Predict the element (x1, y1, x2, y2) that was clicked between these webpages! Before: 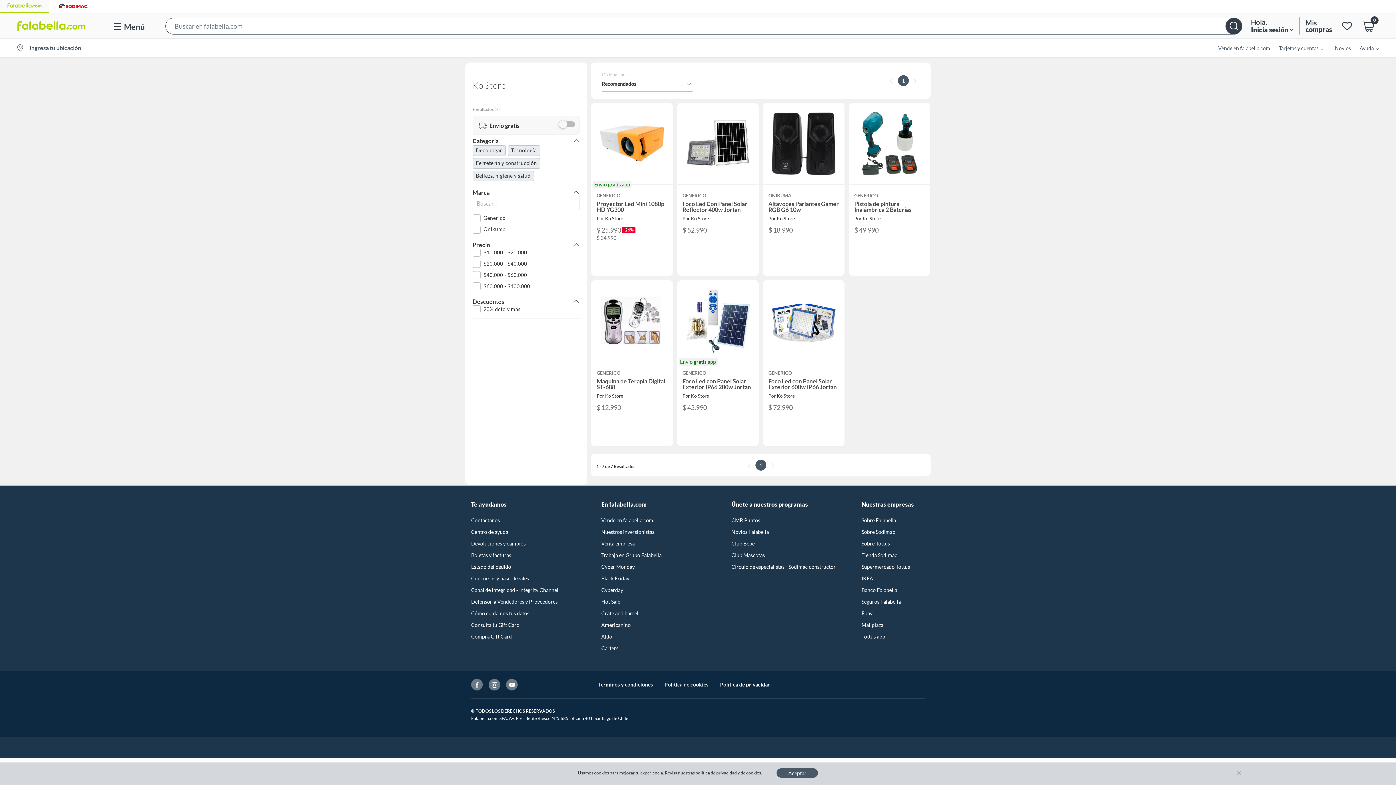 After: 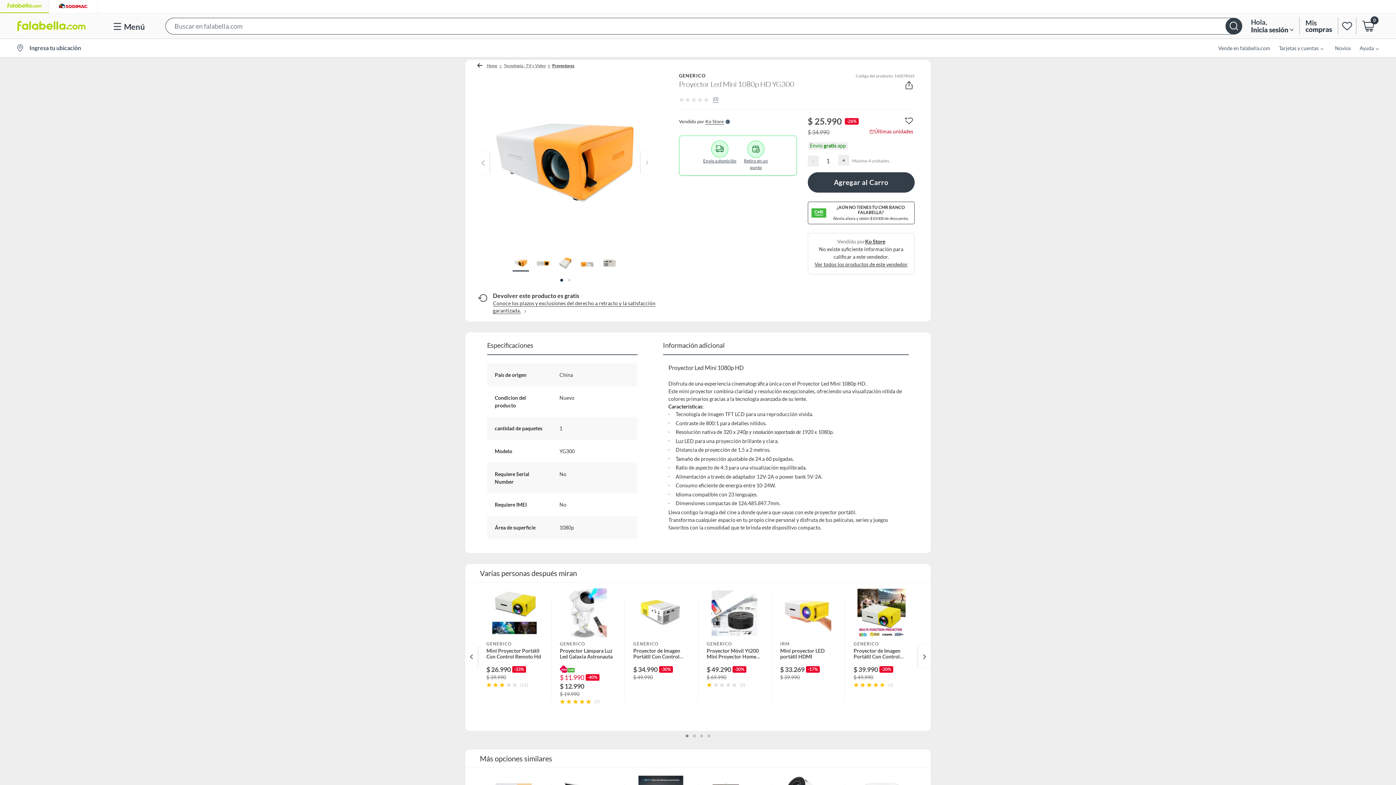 Action: label: Envío gratis app
GENERICO
Proyector Led Mini 1080p HD YG300
Por Ko Store
$ 25.990
-26%
$ 34.990 bbox: (591, 102, 673, 276)